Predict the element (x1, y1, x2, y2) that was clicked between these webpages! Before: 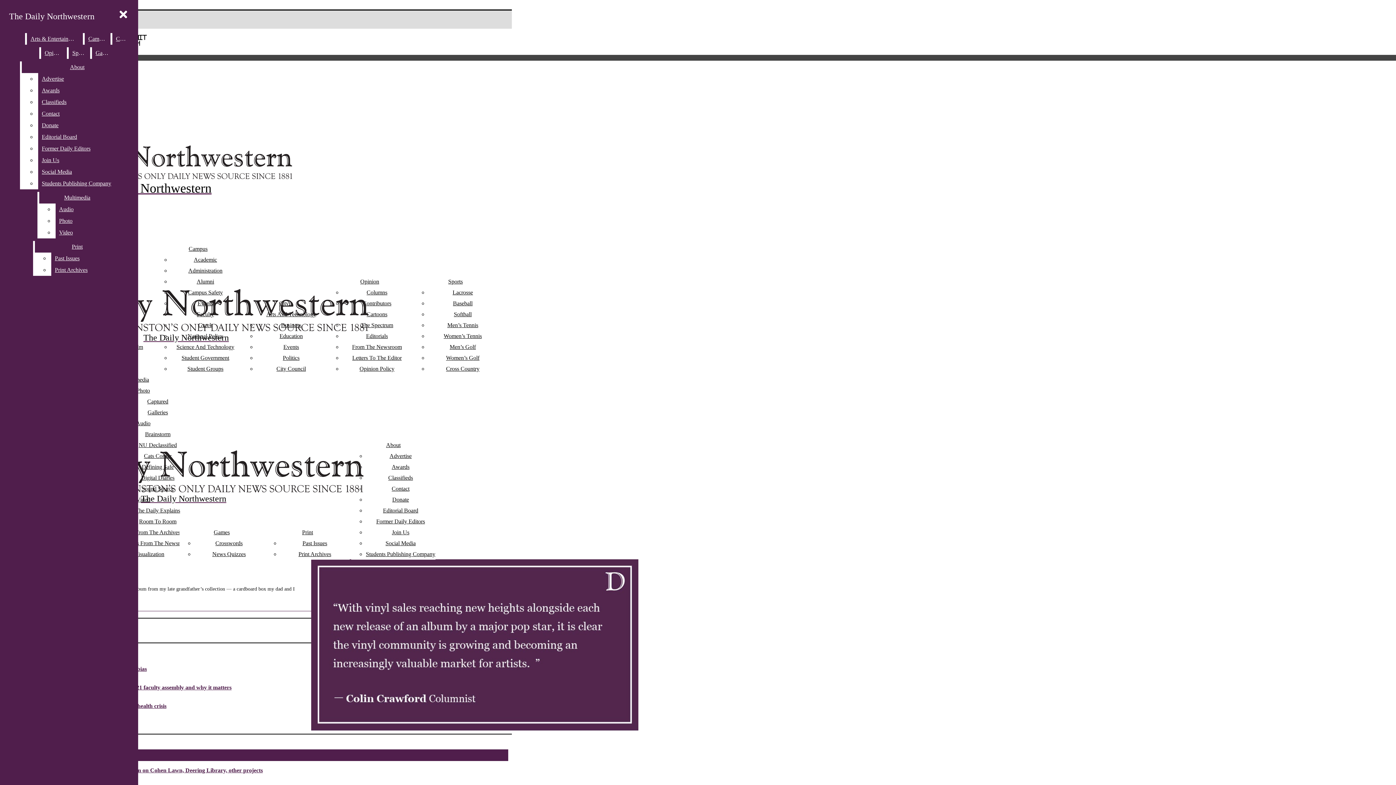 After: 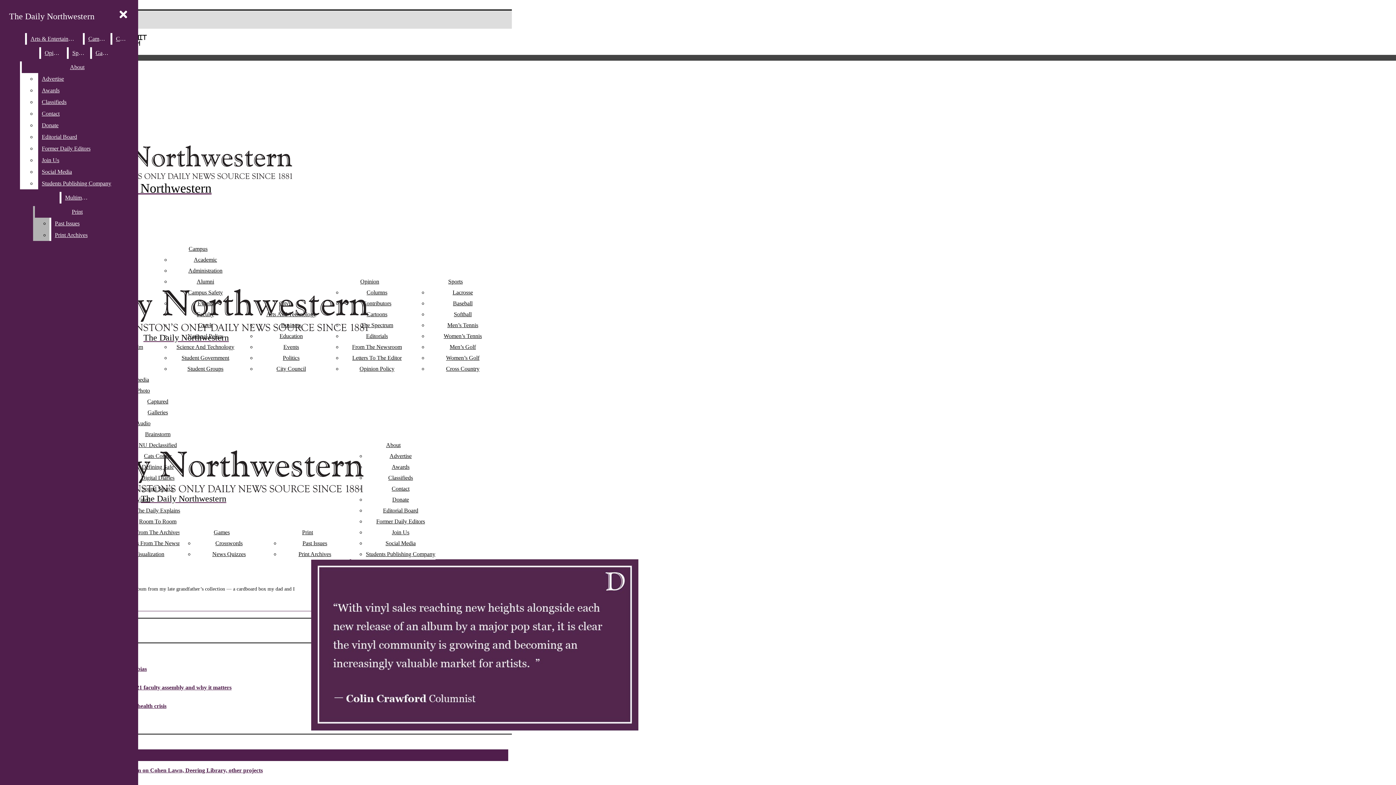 Action: bbox: (55, 203, 115, 215) label: Audio